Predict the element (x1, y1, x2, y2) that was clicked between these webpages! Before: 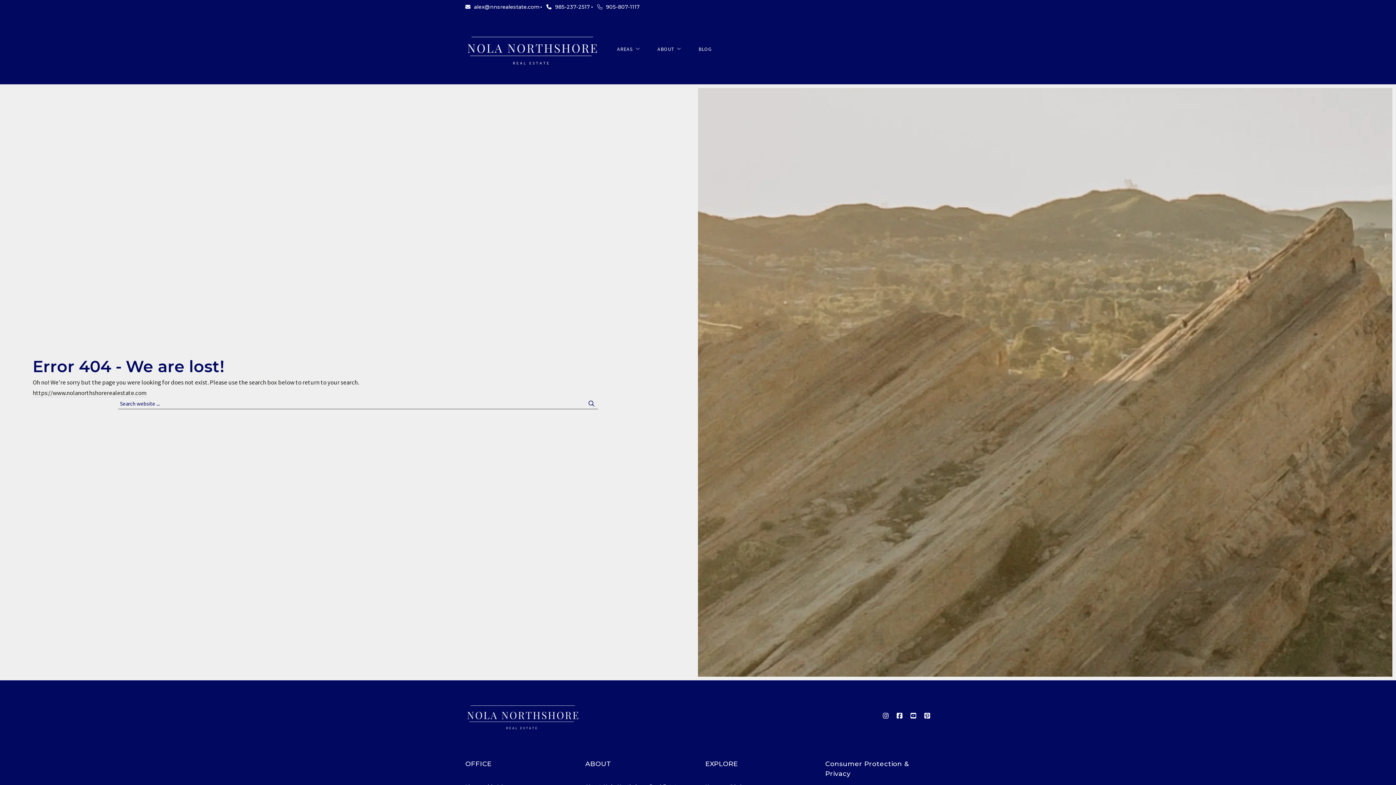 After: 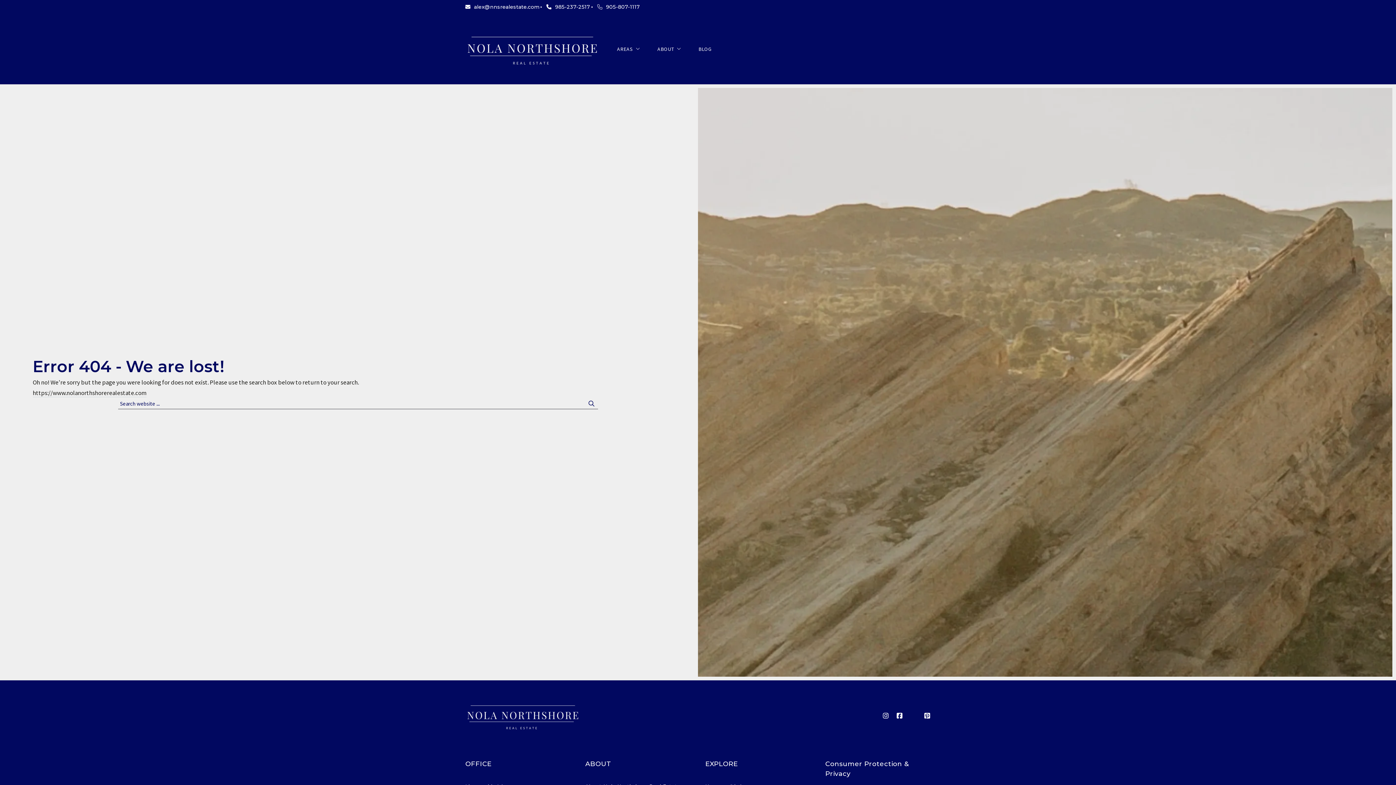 Action: bbox: (910, 713, 917, 719)